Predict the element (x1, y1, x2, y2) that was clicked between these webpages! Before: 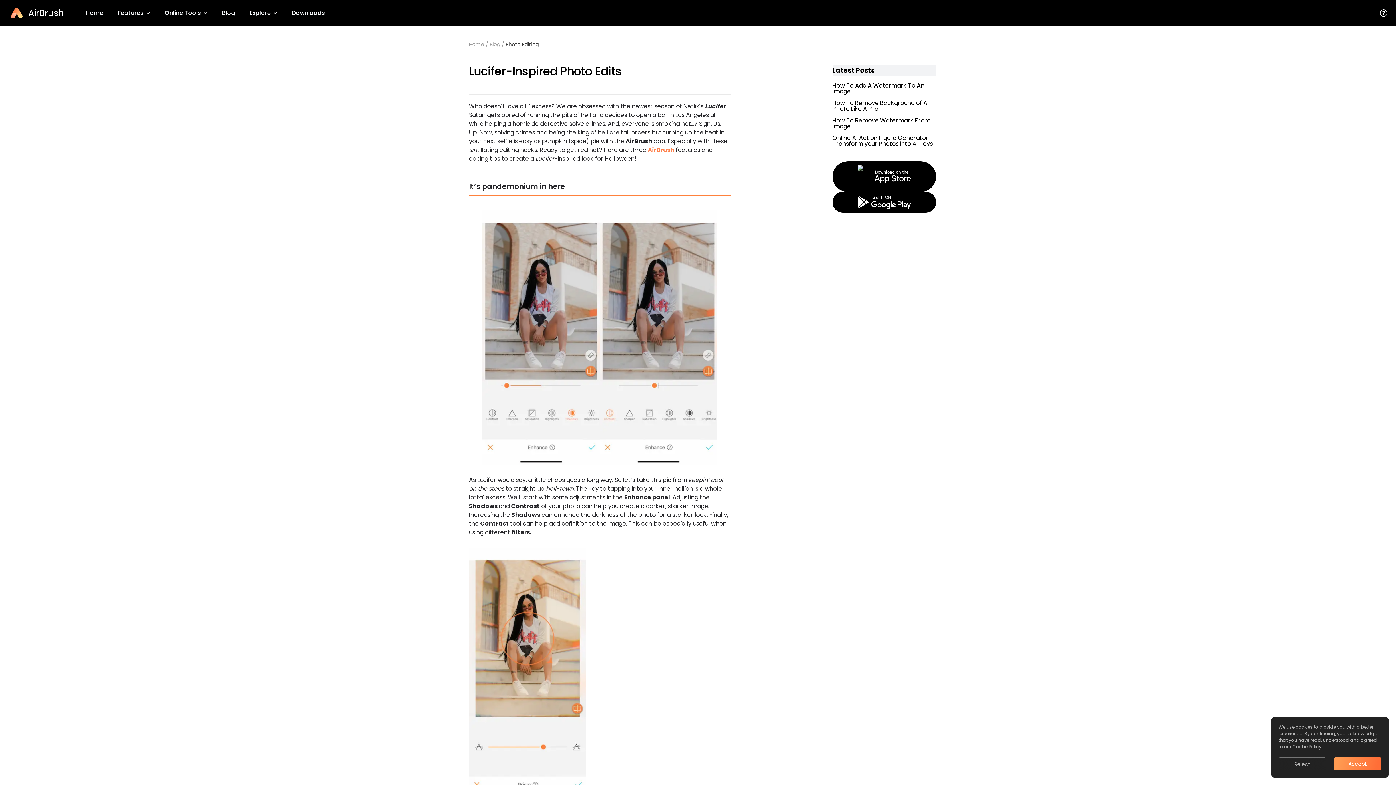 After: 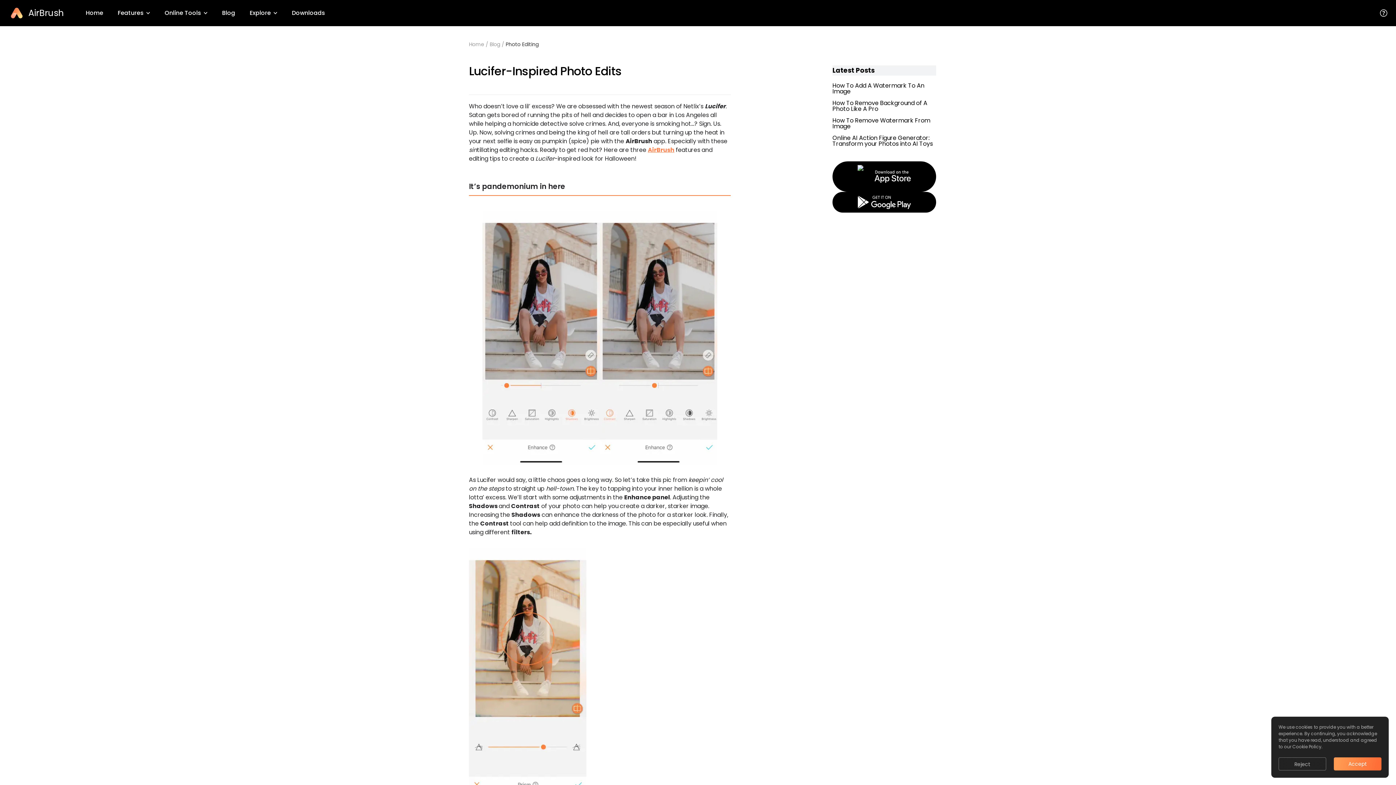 Action: label: AirBrush bbox: (648, 145, 674, 154)